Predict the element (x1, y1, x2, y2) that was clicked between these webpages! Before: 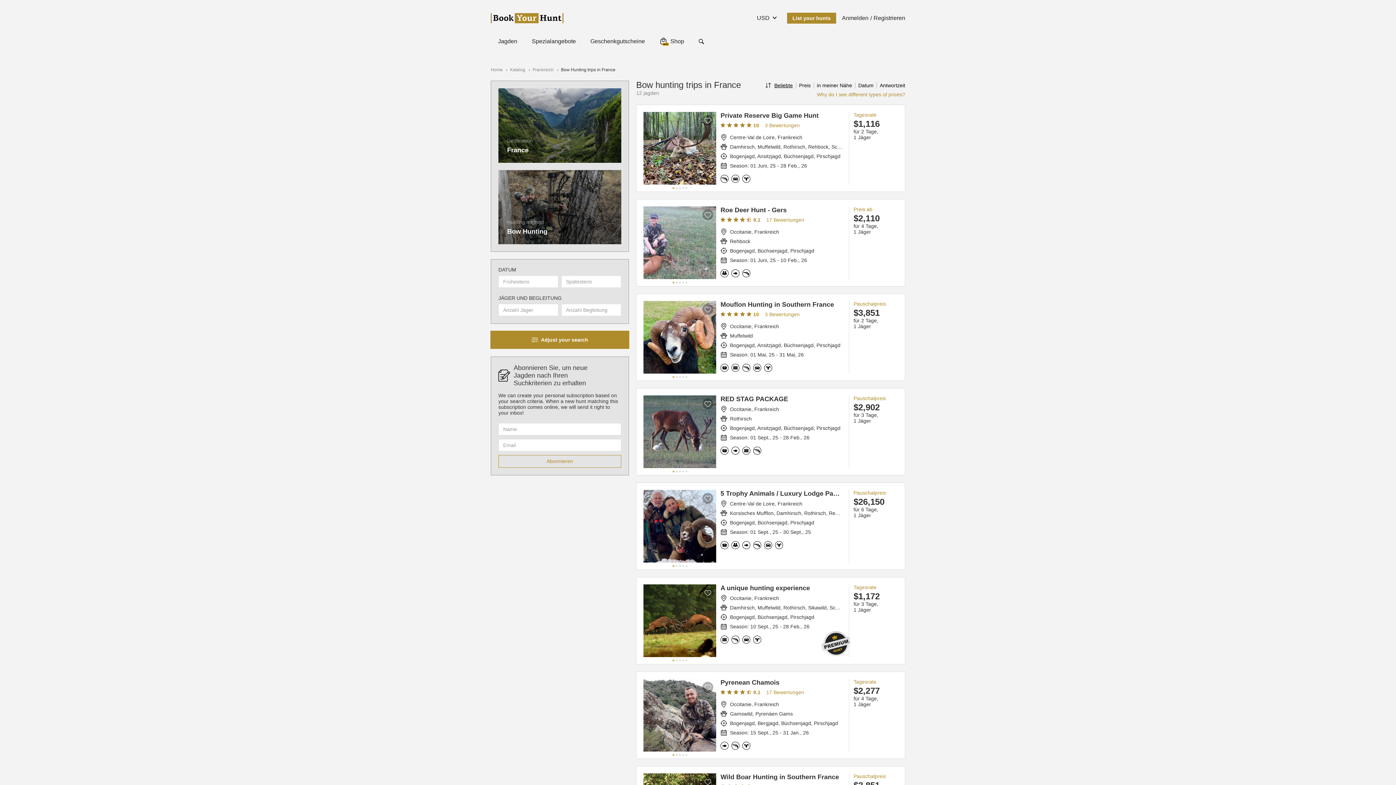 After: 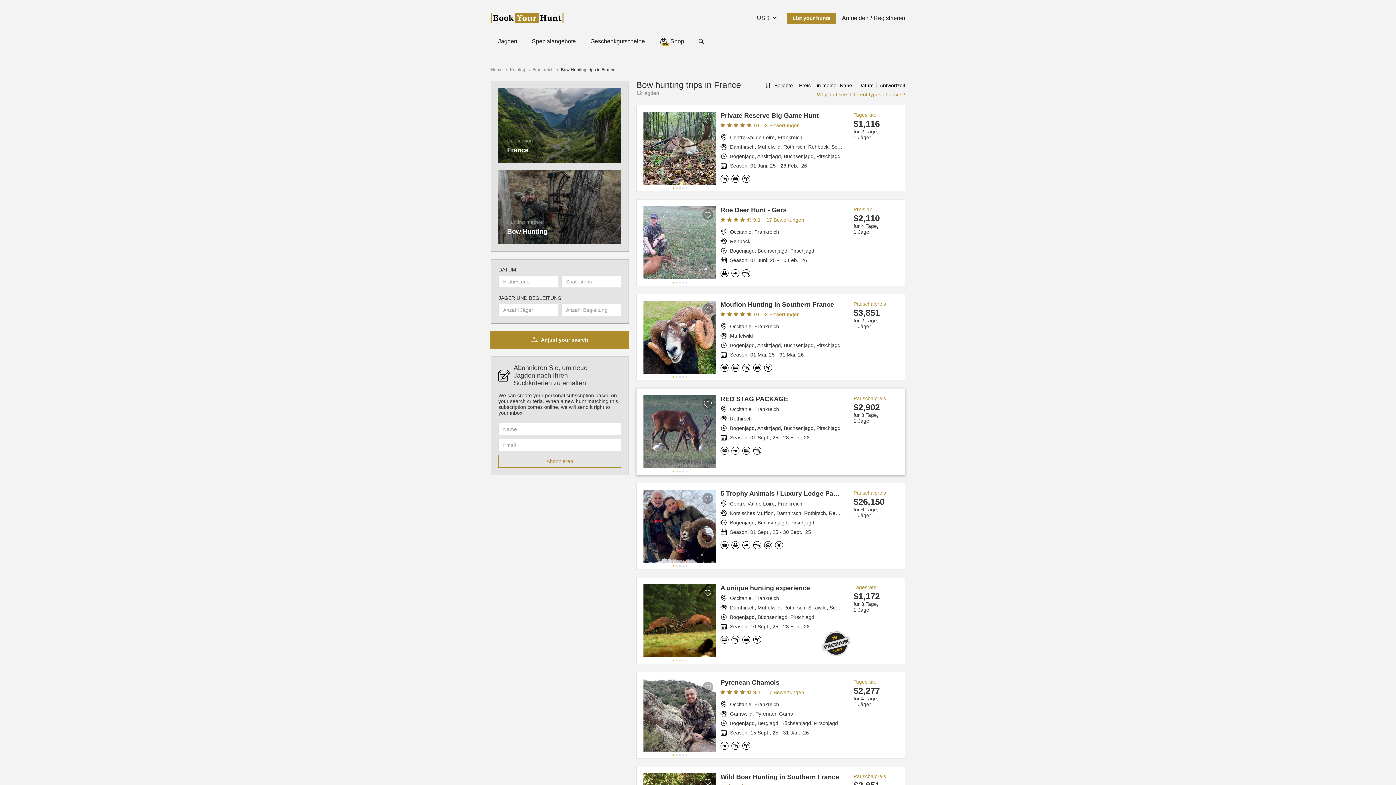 Action: bbox: (702, 398, 713, 409)